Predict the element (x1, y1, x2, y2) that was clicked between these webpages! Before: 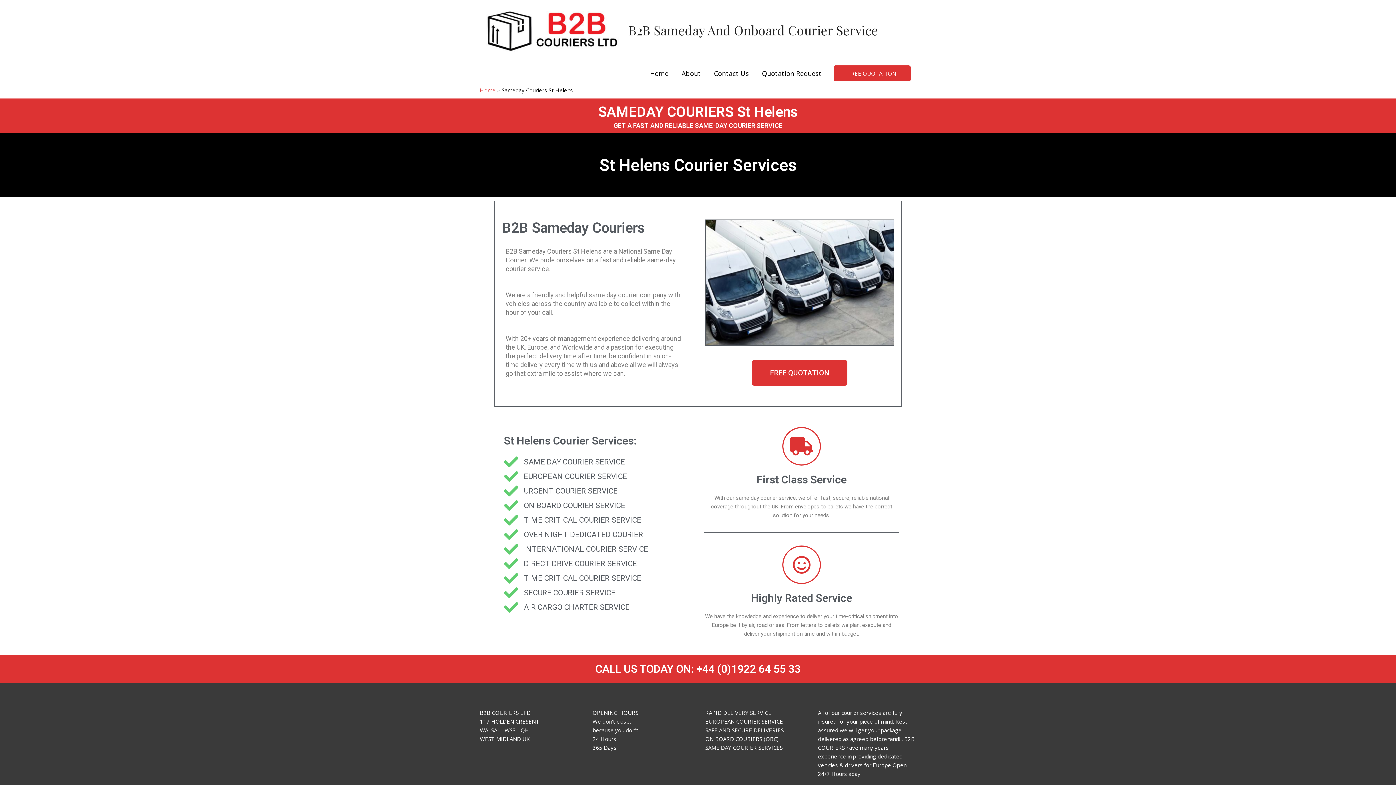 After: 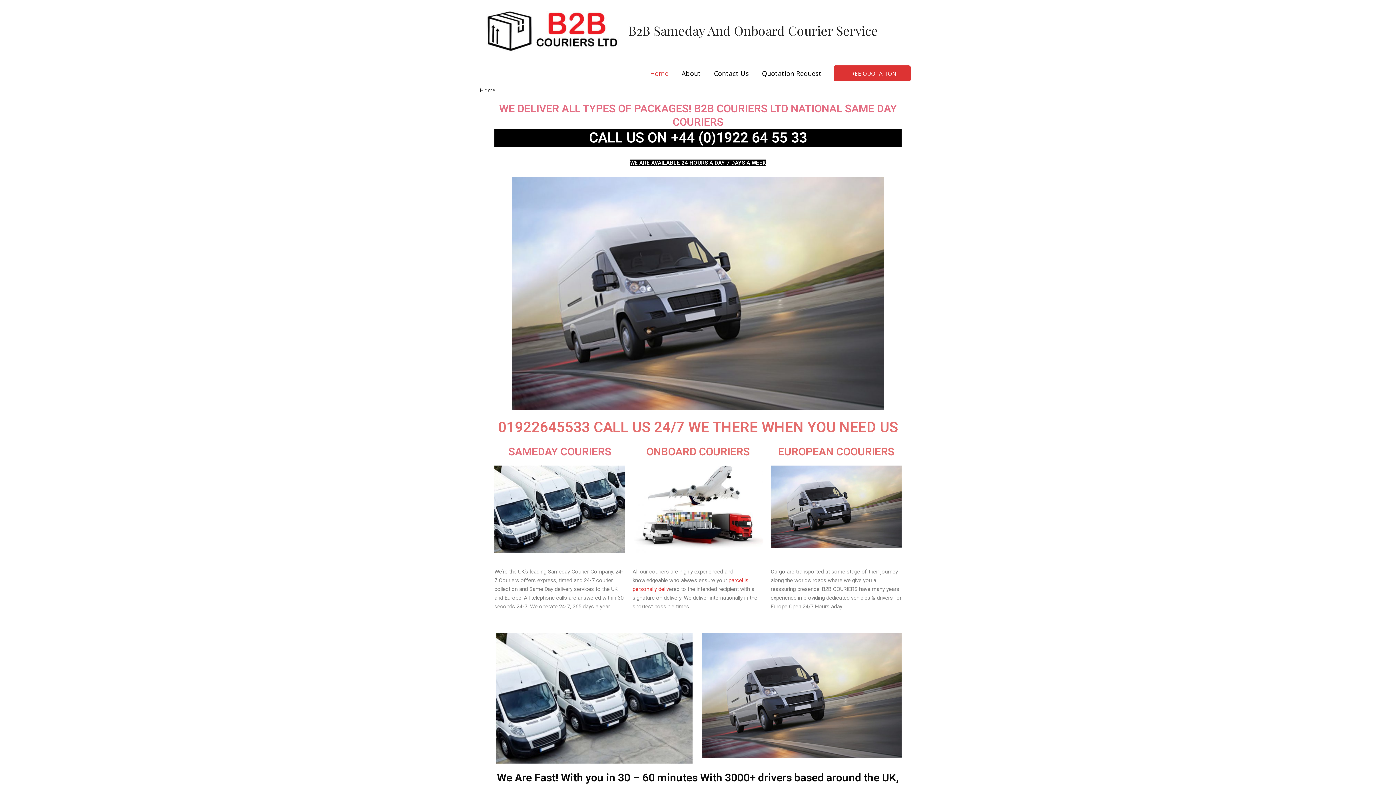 Action: bbox: (480, 25, 623, 33)